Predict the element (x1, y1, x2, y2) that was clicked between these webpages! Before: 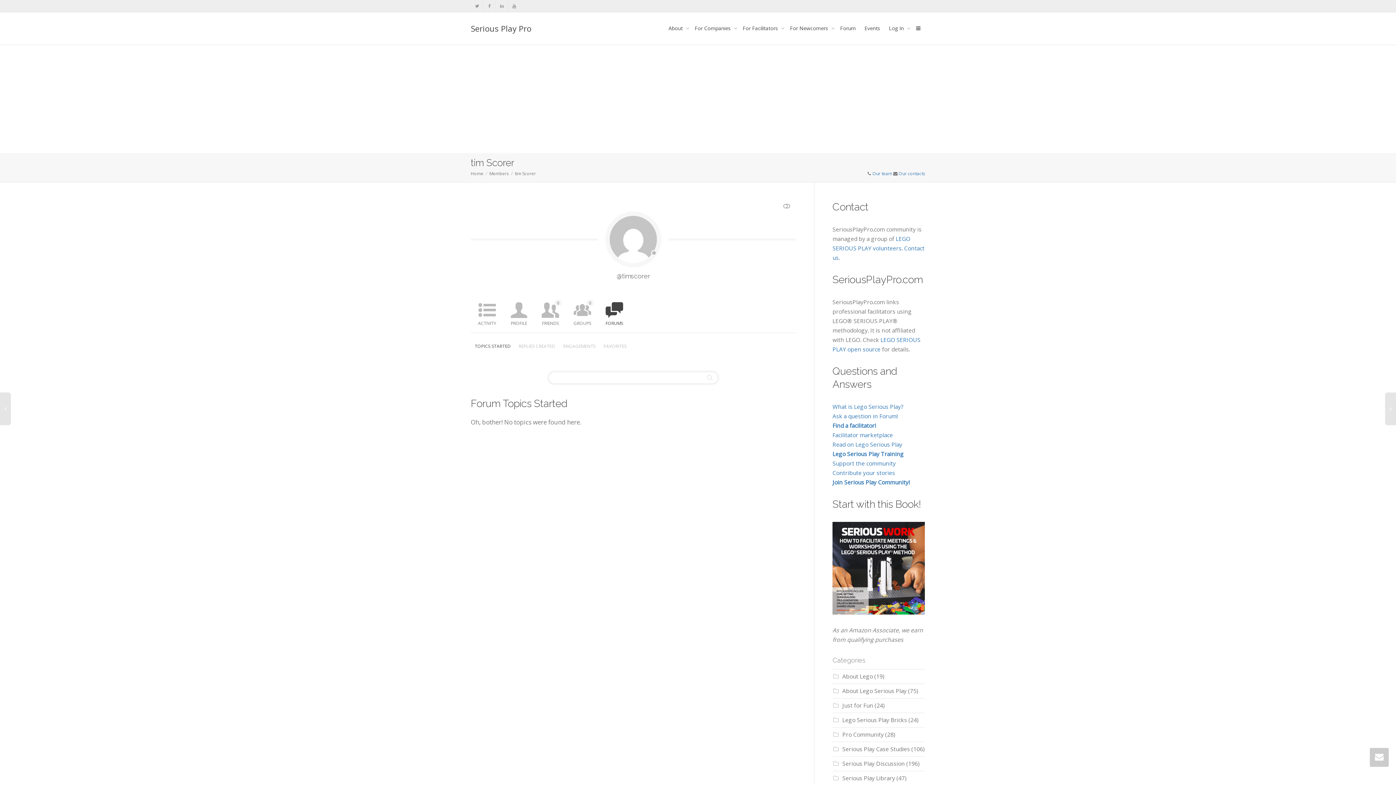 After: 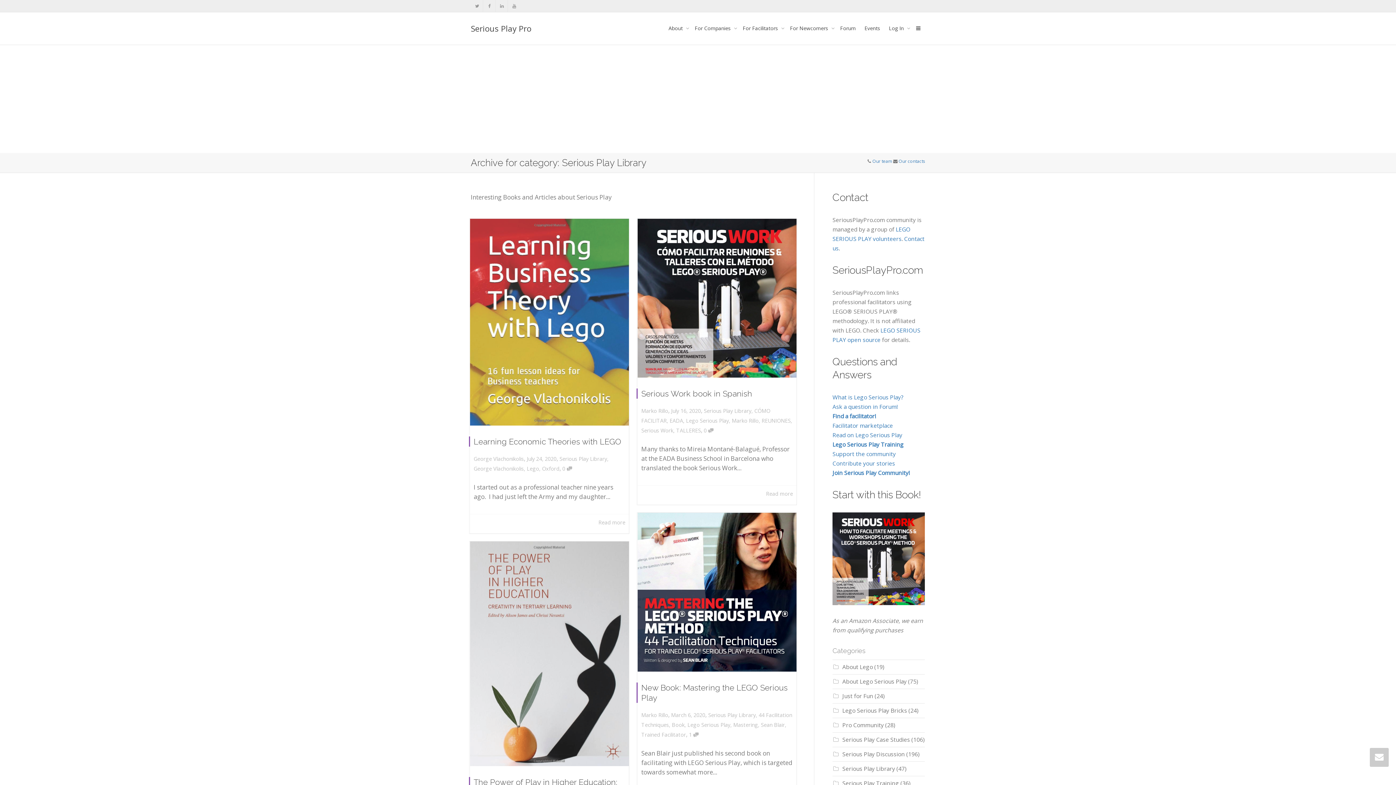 Action: label: Serious Play Library bbox: (842, 774, 895, 782)